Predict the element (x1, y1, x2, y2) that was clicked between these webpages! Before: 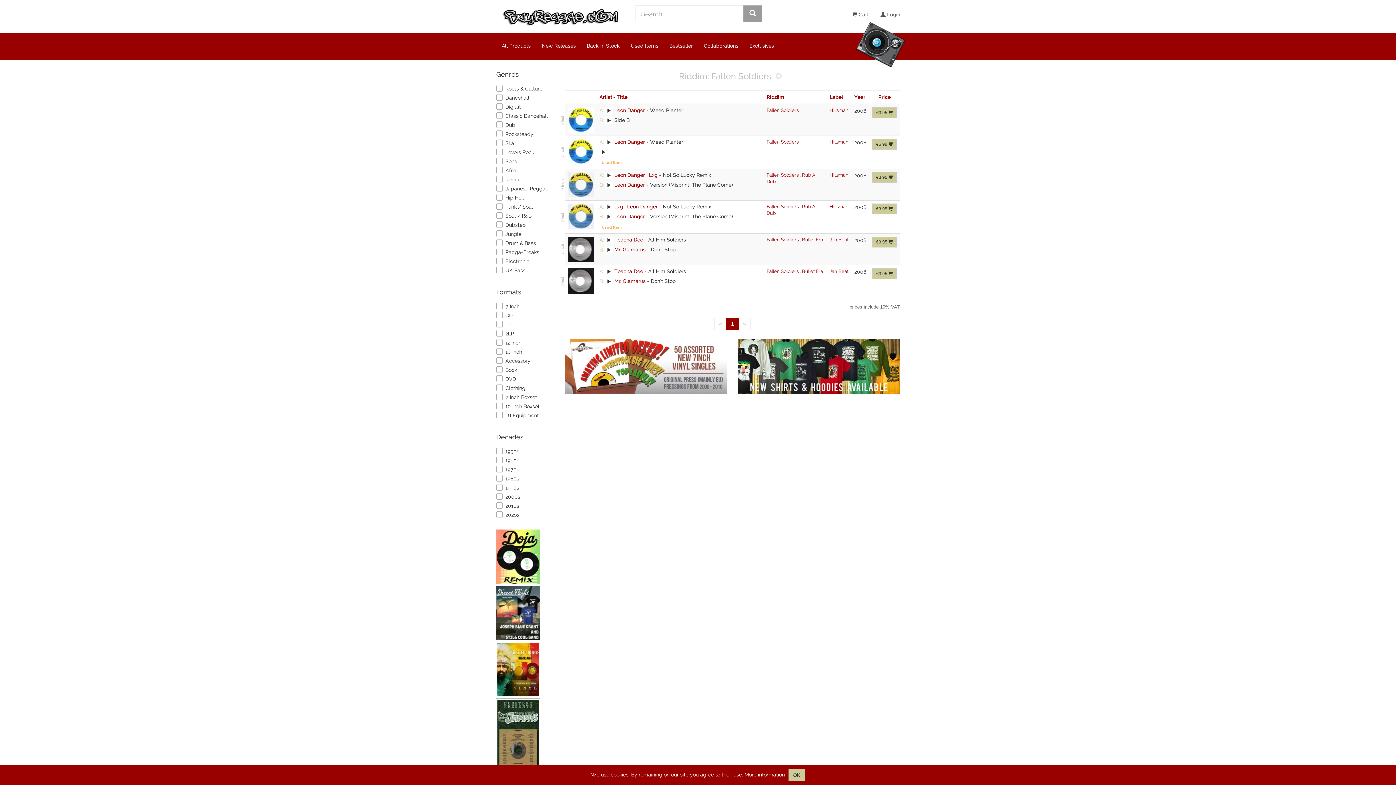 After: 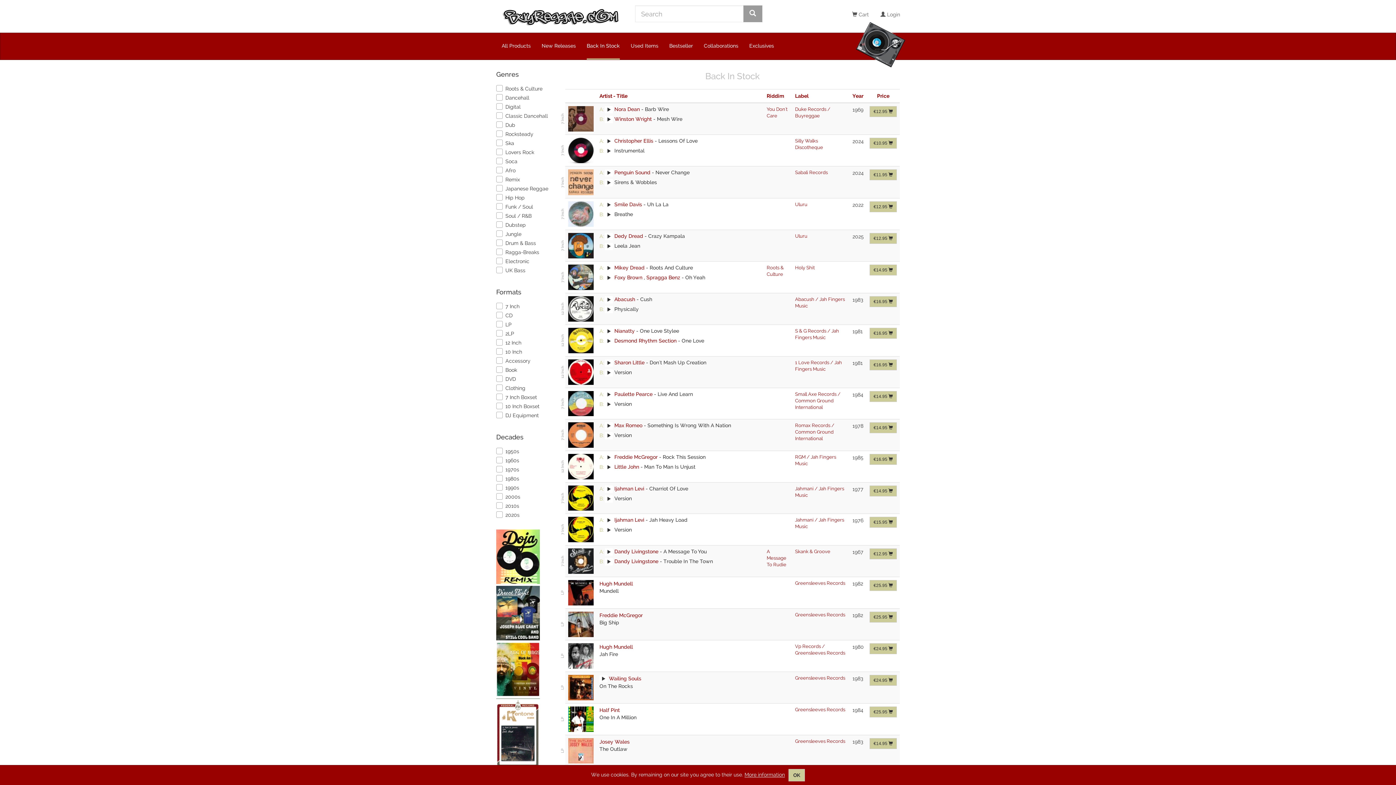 Action: bbox: (581, 33, 625, 59) label: Back In Stock